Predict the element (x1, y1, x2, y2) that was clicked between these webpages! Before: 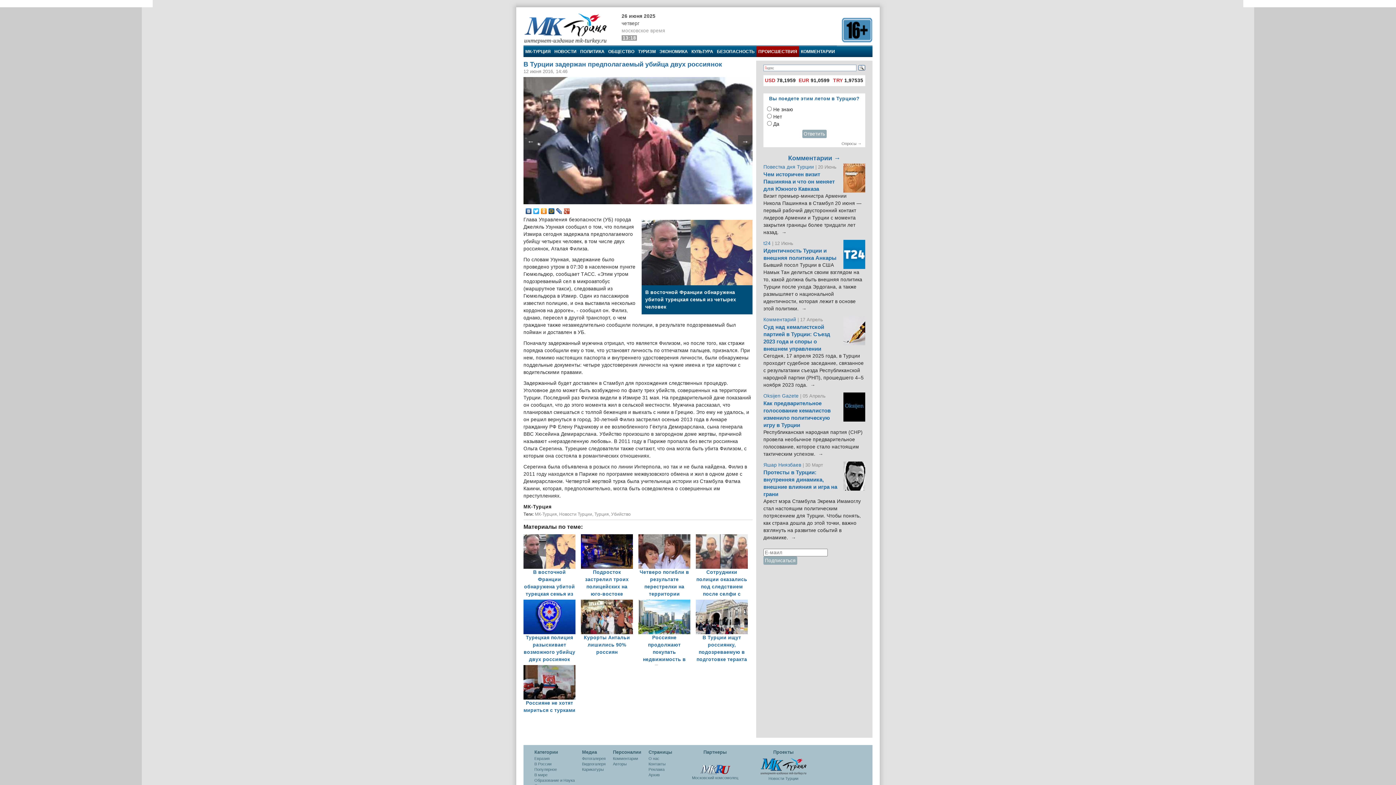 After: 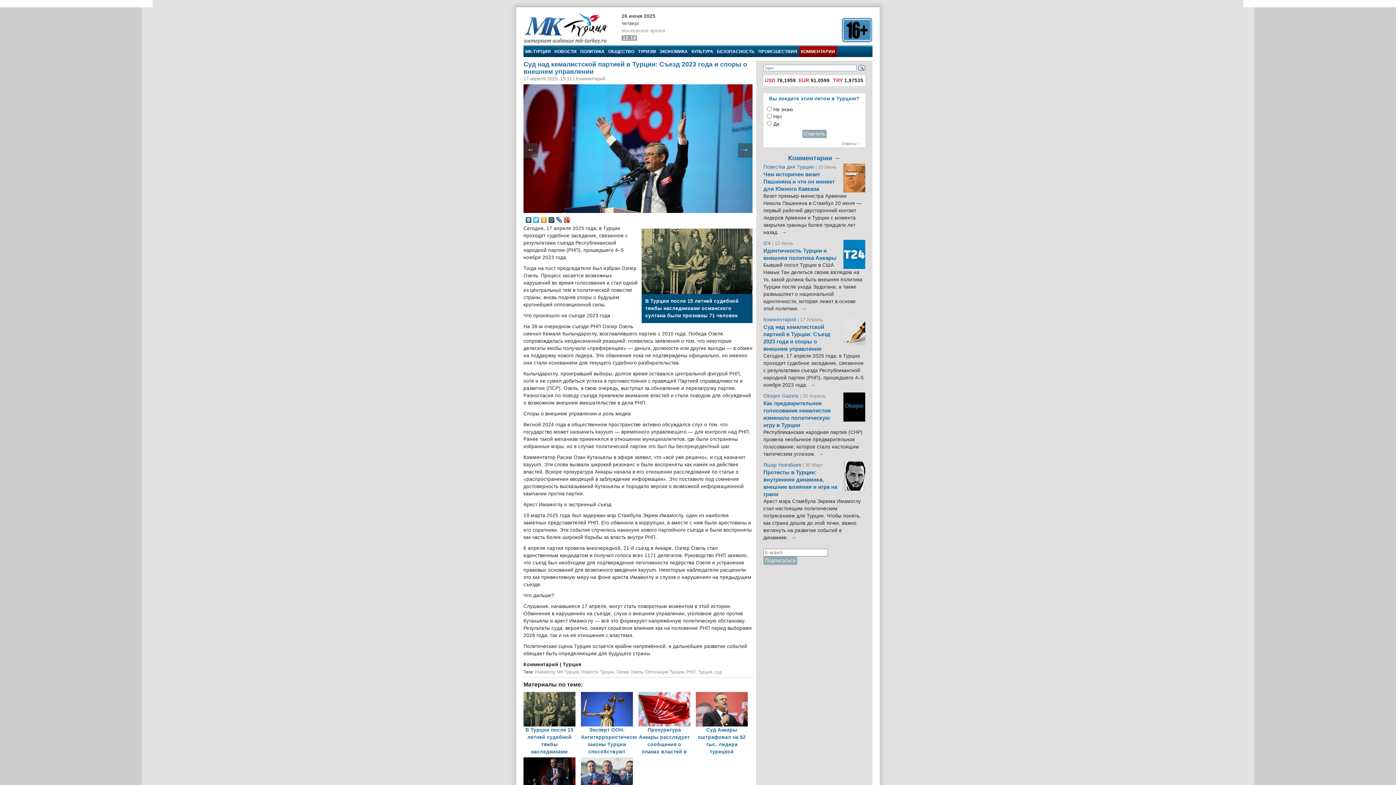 Action: bbox: (763, 352, 865, 389) label: Сегодня, 17 апреля 2025 года, в Турции проходит судебное заседание, связанное с результатами съезда Республиканской народной партии (РНП), прошедшего 4–5 ноября 2023 года.  →